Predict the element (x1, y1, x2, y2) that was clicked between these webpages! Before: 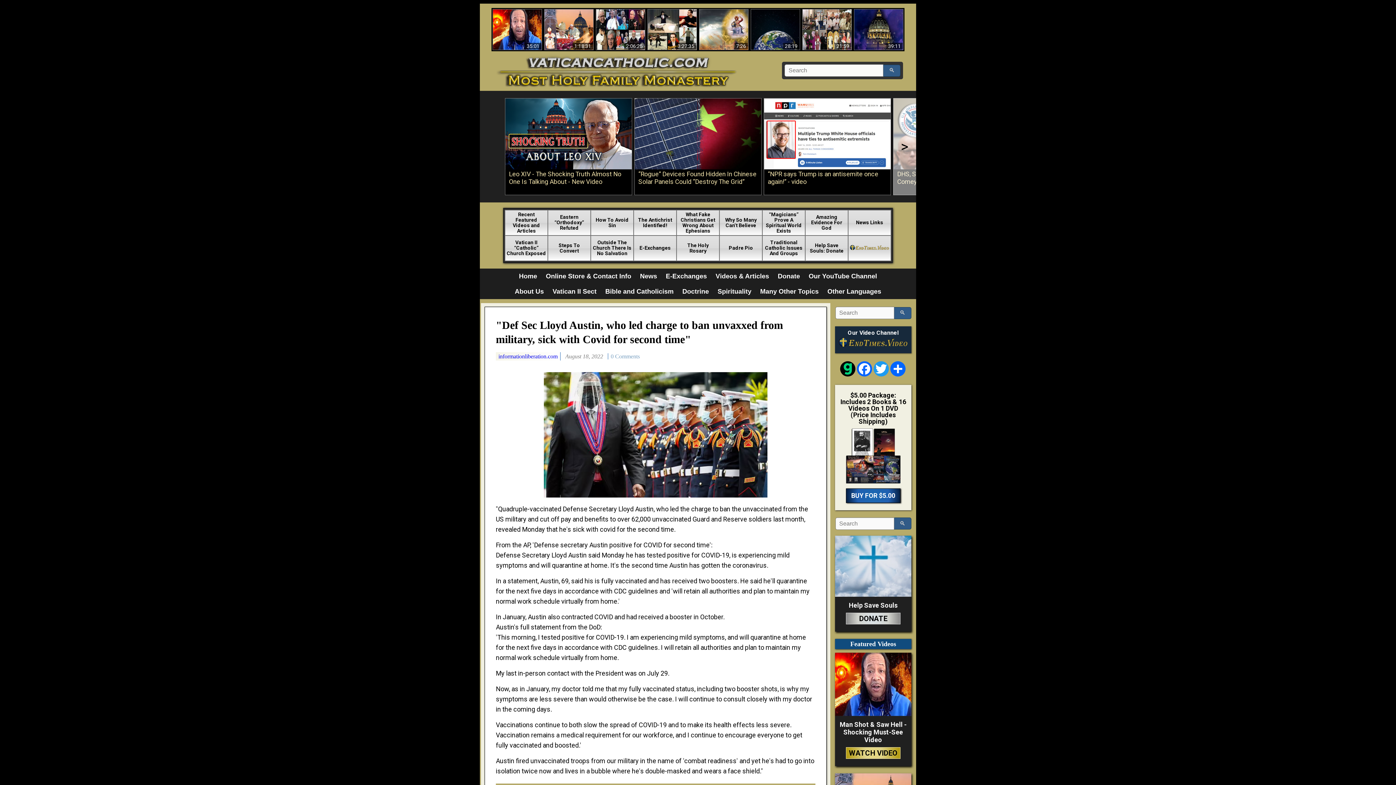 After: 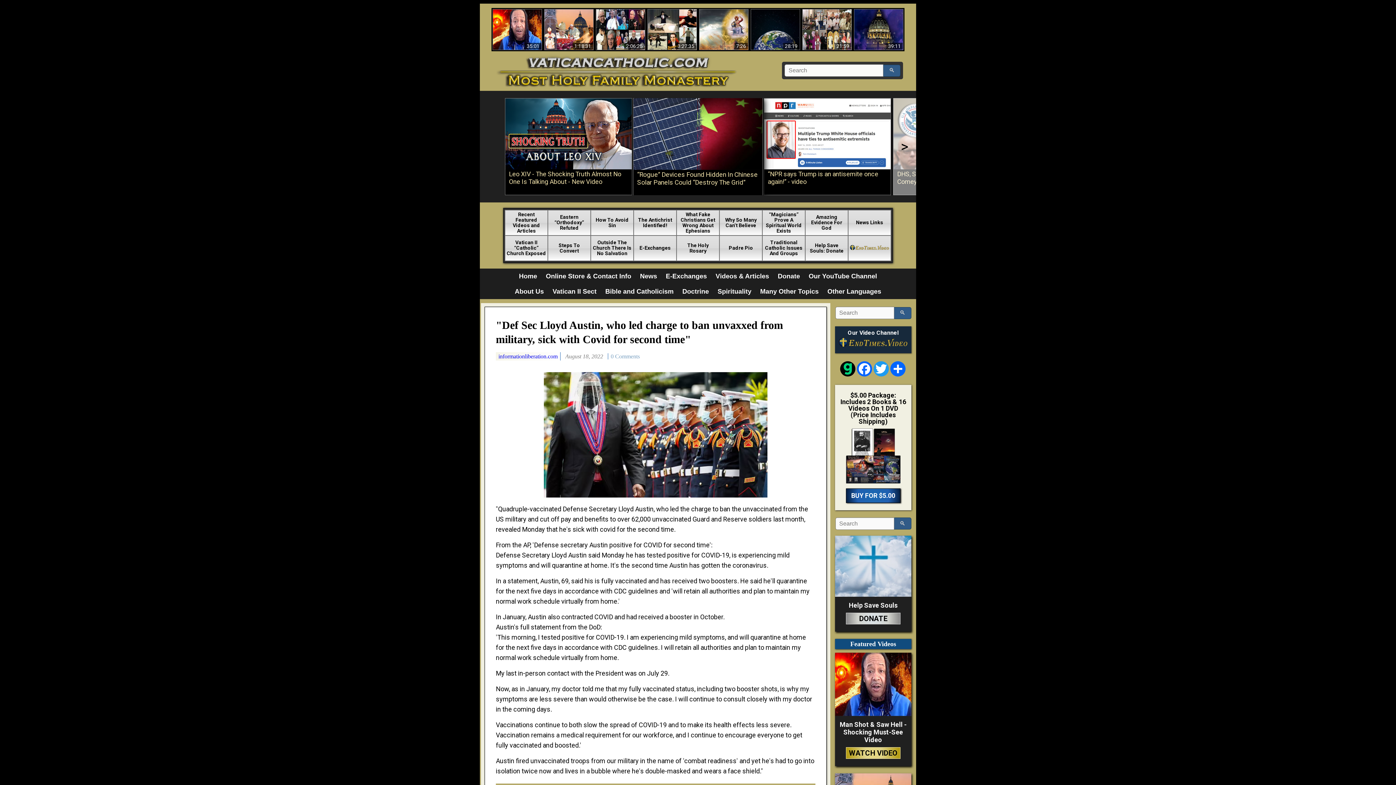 Action: bbox: (634, 98, 761, 194) label: " />
“Rogue” Devices Found Hidden In Chinese Solar Panels Could “Destroy The Grid”